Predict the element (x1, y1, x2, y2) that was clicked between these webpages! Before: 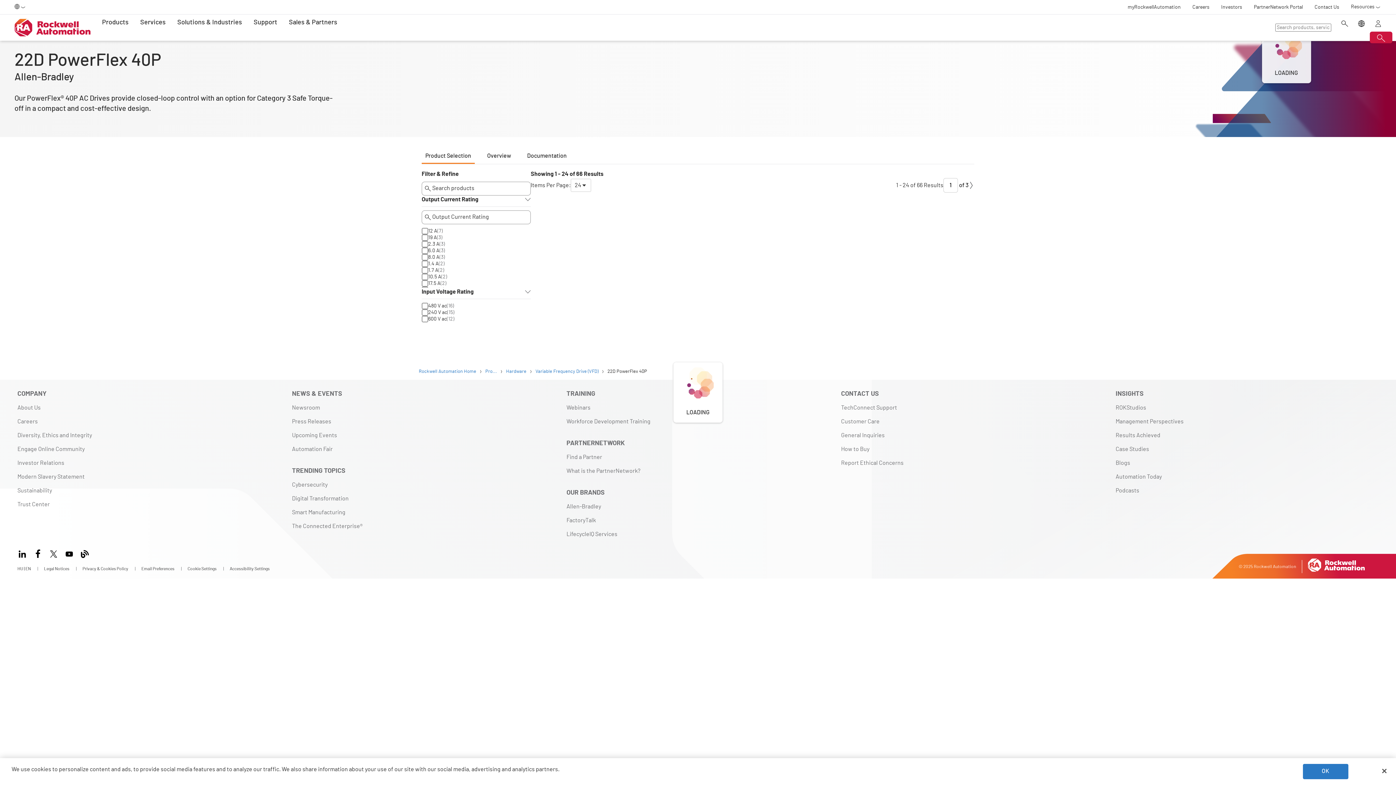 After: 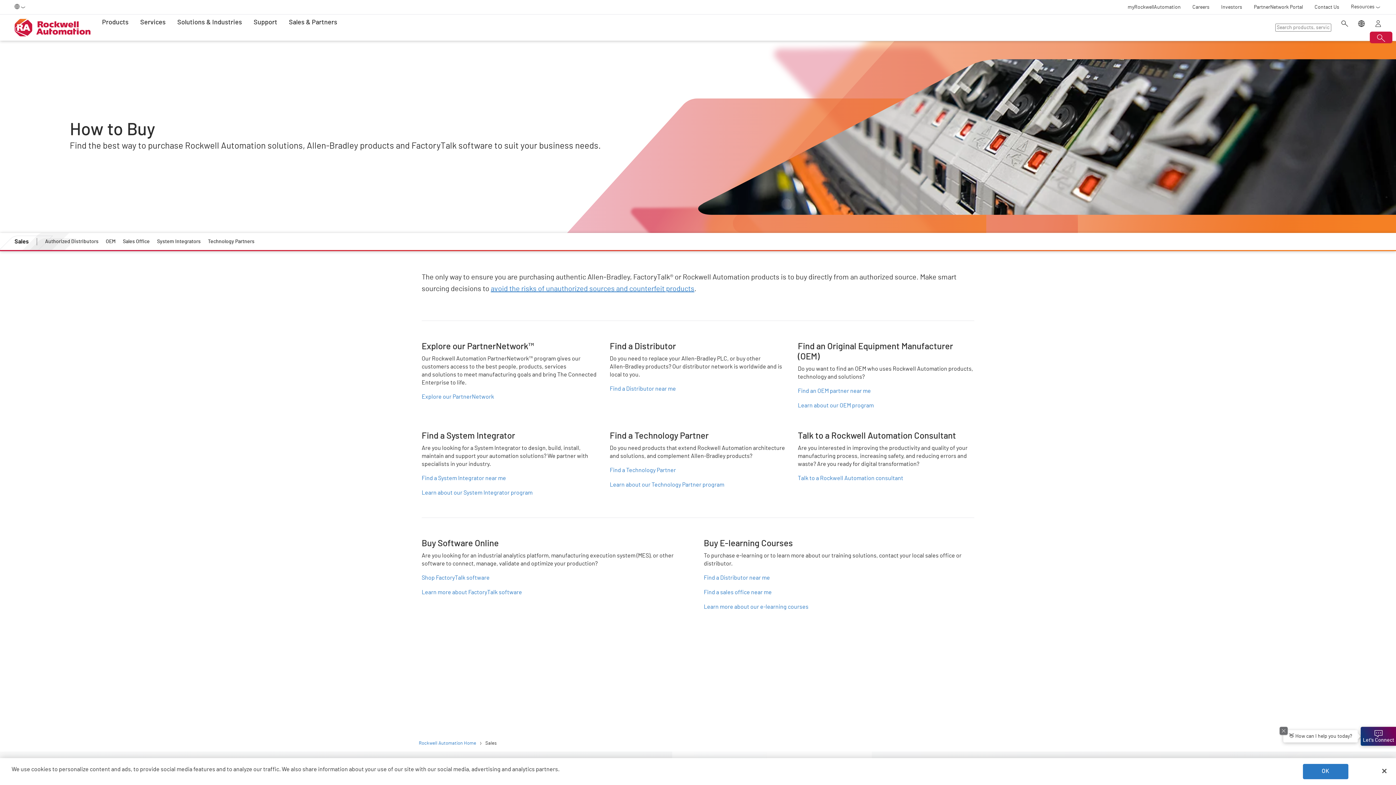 Action: bbox: (213, 14, 261, 30) label: Sales & Partners